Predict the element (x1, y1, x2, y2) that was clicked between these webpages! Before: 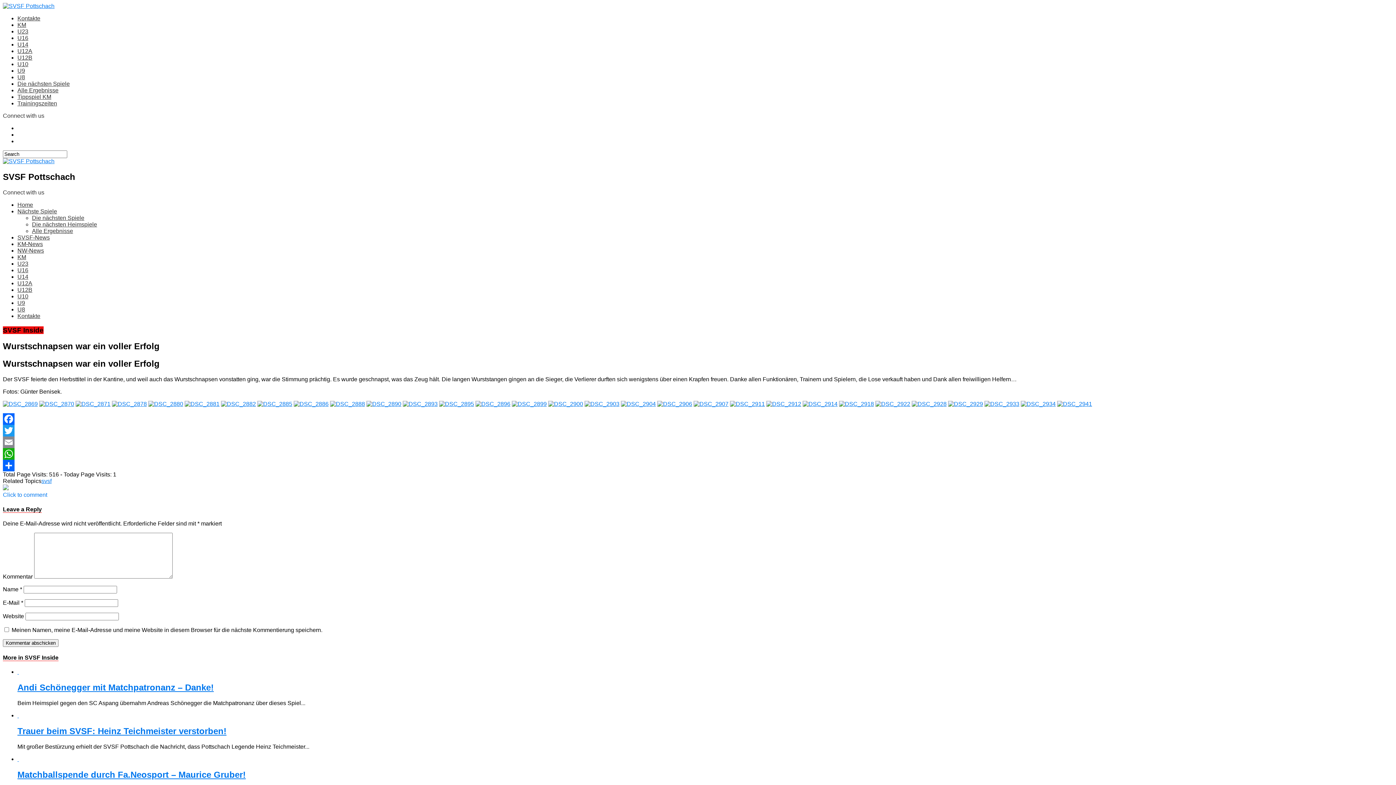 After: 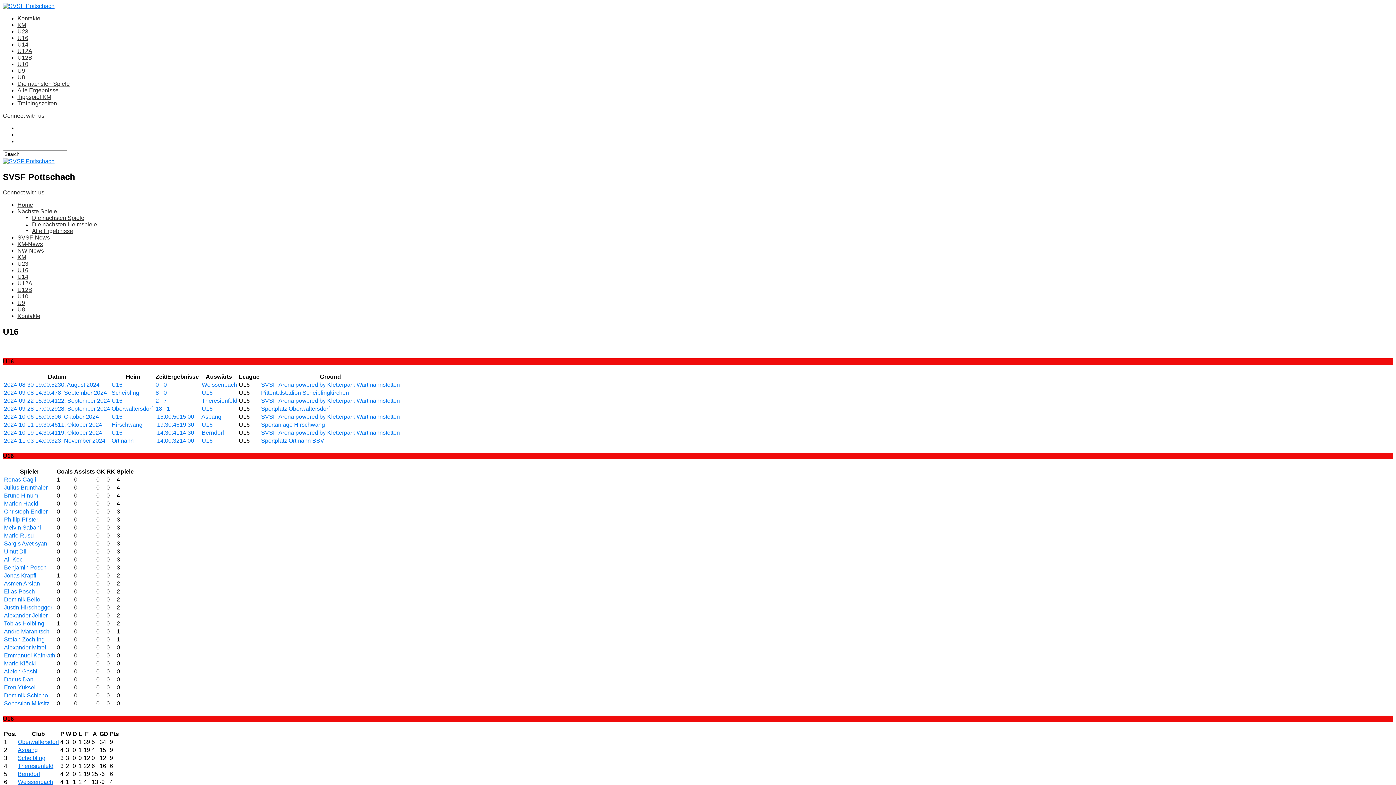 Action: label: U16 bbox: (17, 267, 28, 273)